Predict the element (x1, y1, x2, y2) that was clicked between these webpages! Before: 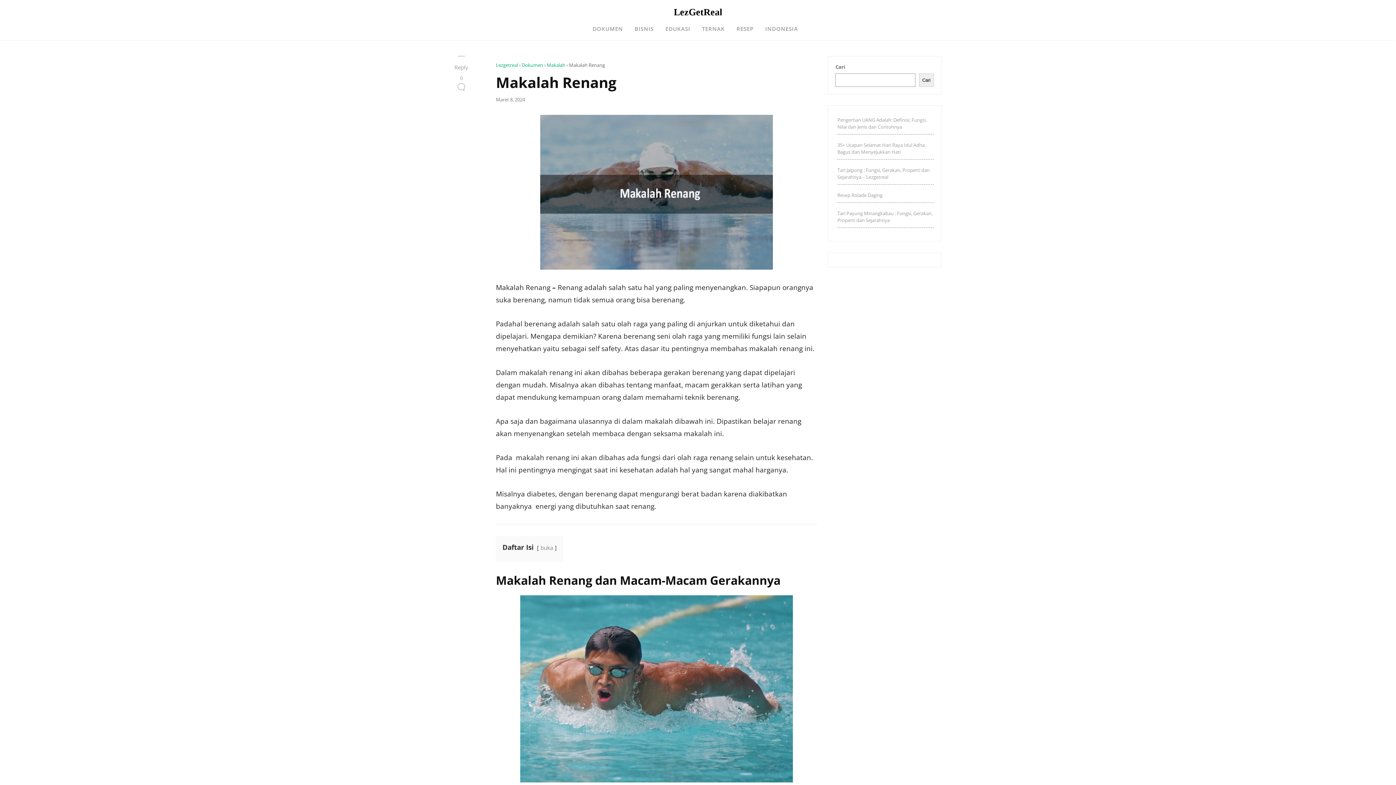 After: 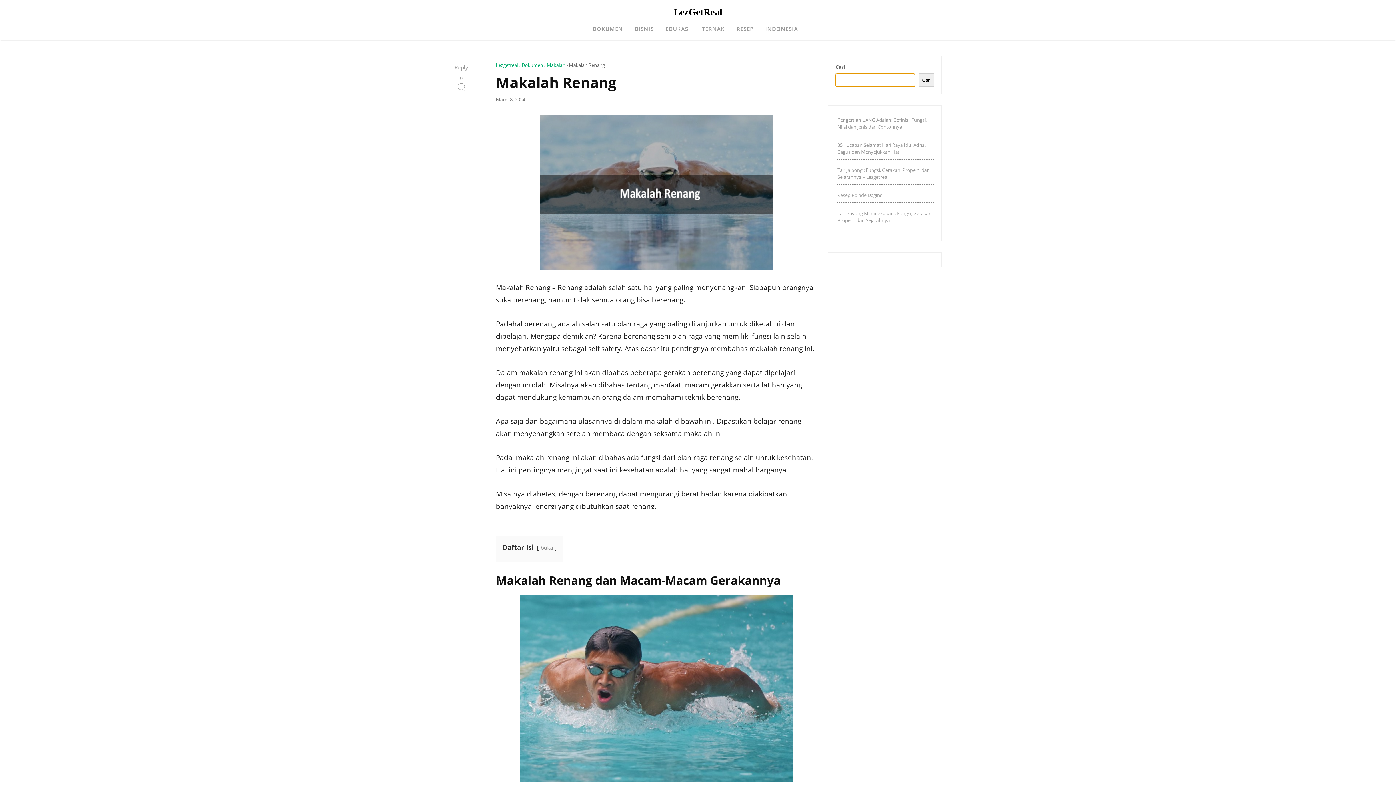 Action: label: Cari bbox: (919, 73, 934, 86)